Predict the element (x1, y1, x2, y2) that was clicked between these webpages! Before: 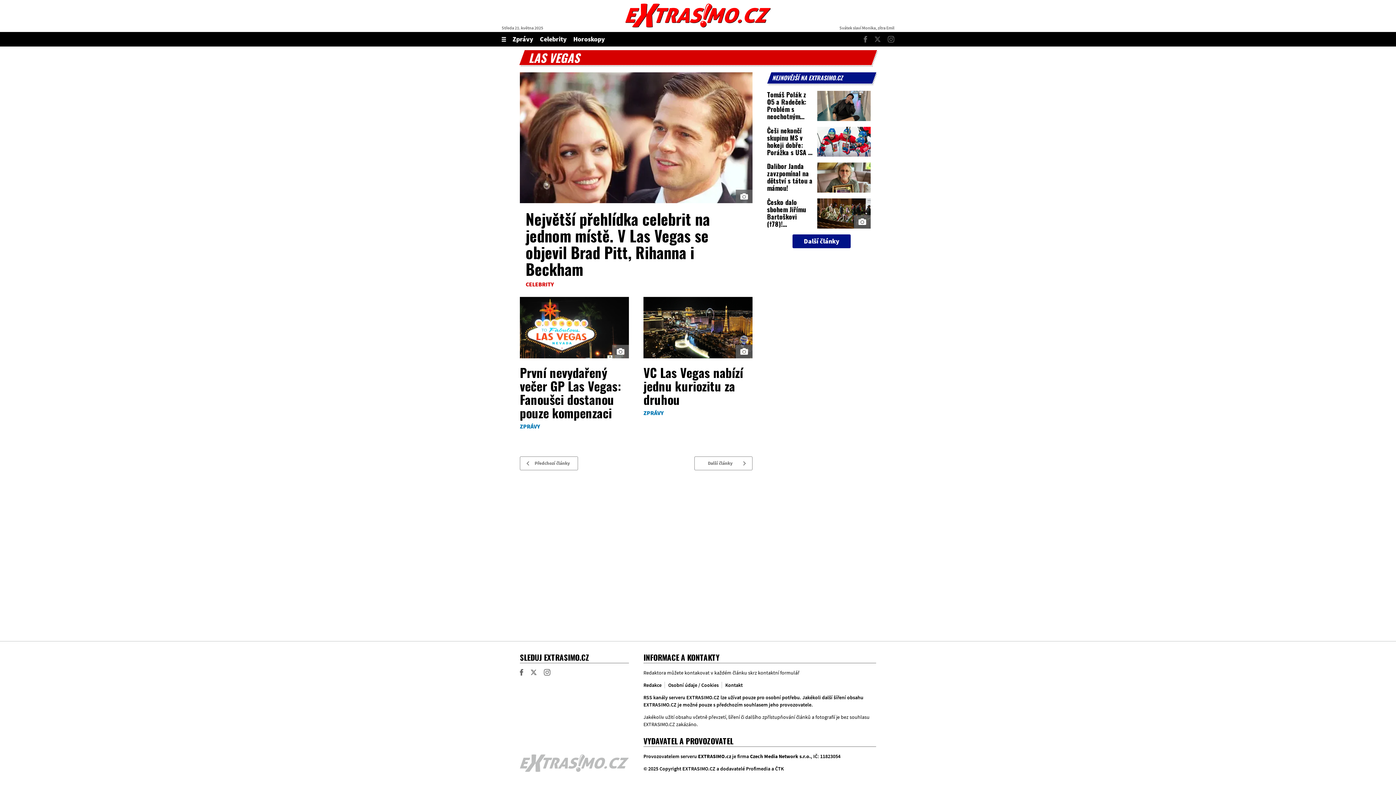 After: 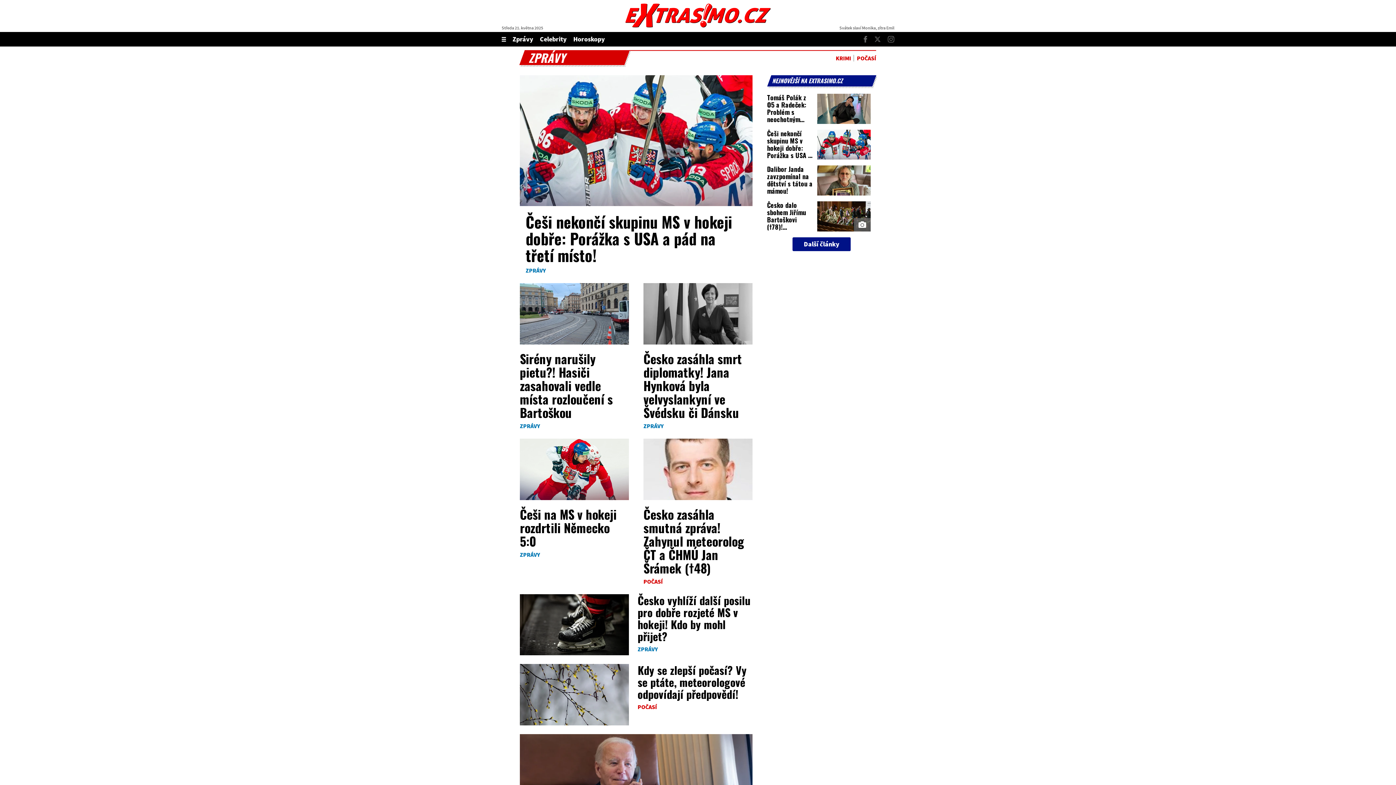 Action: label: Zprávy bbox: (509, 32, 536, 46)